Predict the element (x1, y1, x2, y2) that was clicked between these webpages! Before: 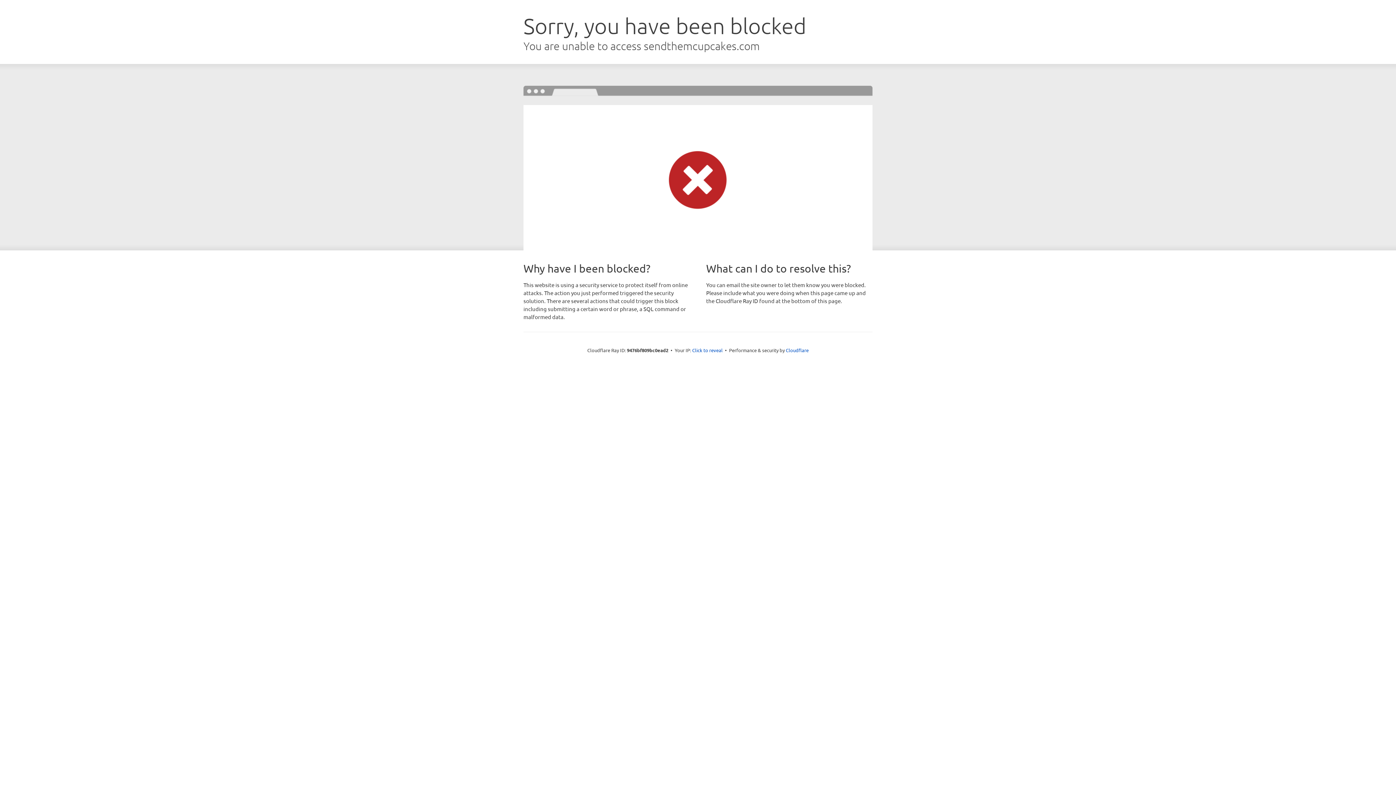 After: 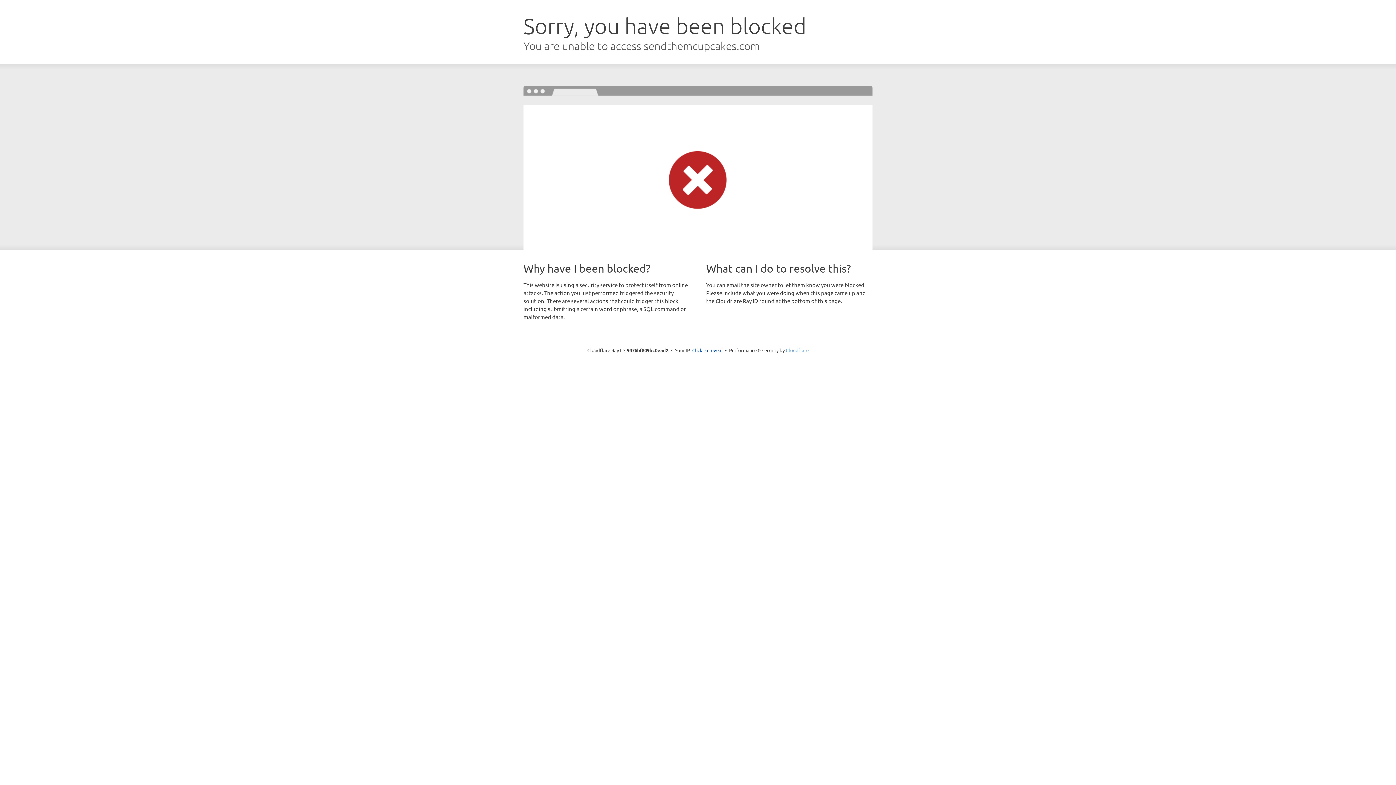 Action: bbox: (786, 347, 808, 353) label: Cloudflare